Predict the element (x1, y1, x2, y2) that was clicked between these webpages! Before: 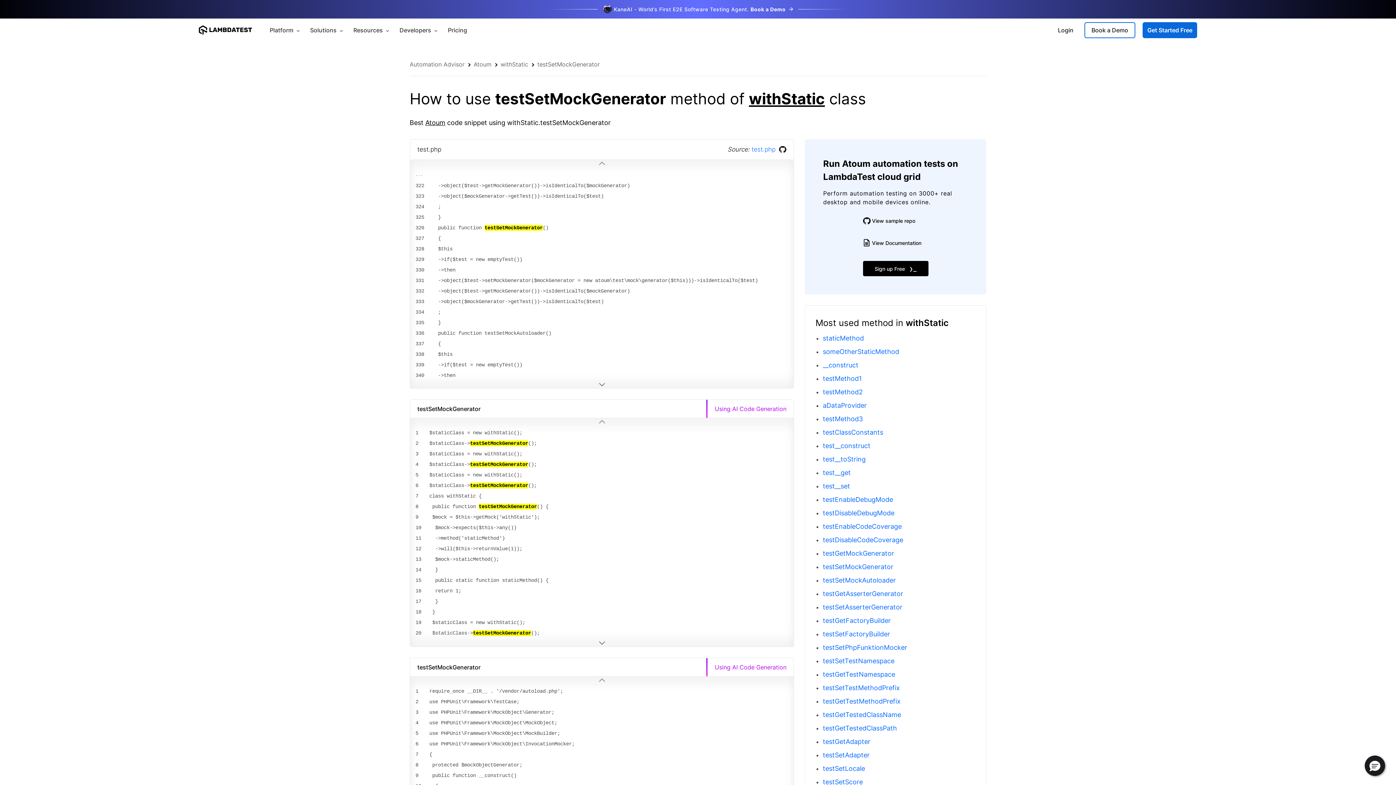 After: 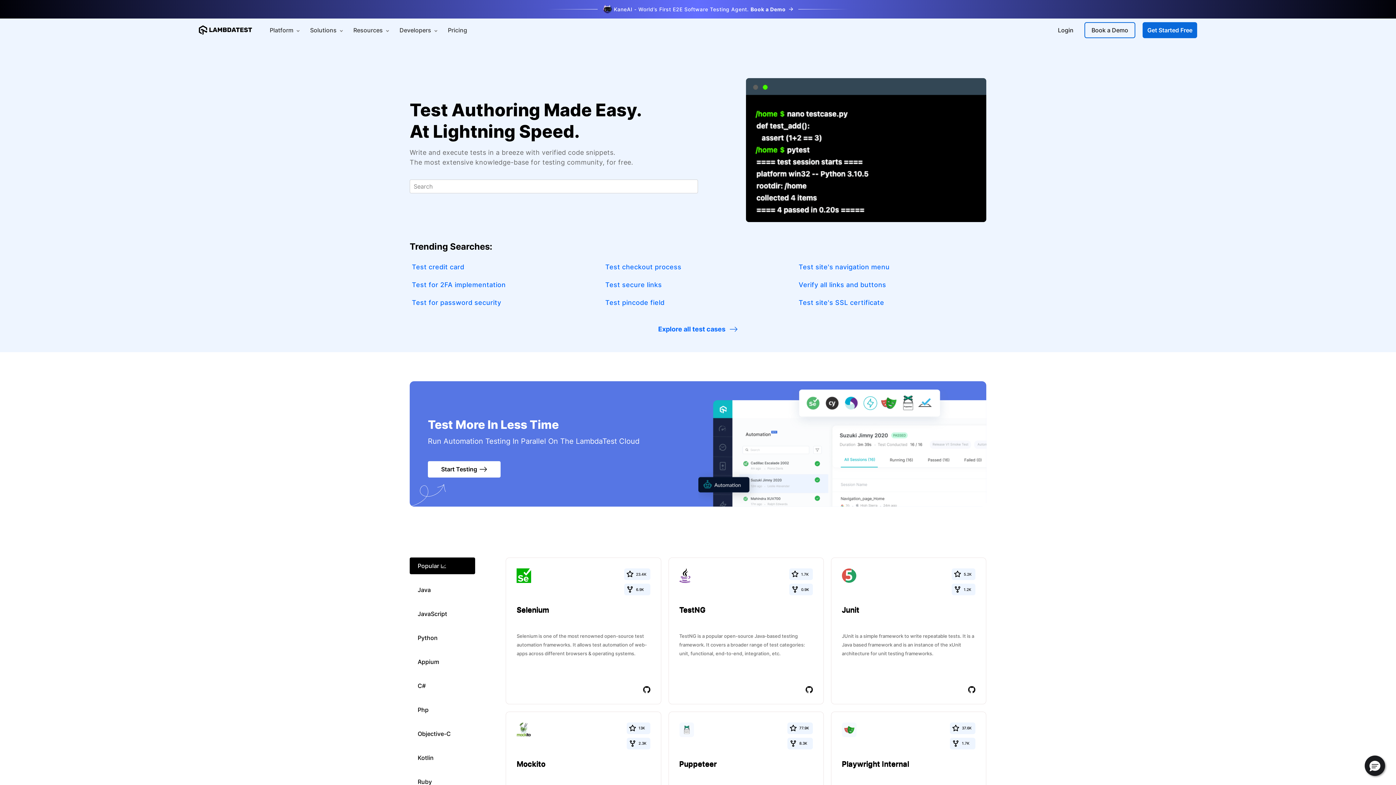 Action: label: testSetMockGenerator bbox: (537, 60, 600, 67)